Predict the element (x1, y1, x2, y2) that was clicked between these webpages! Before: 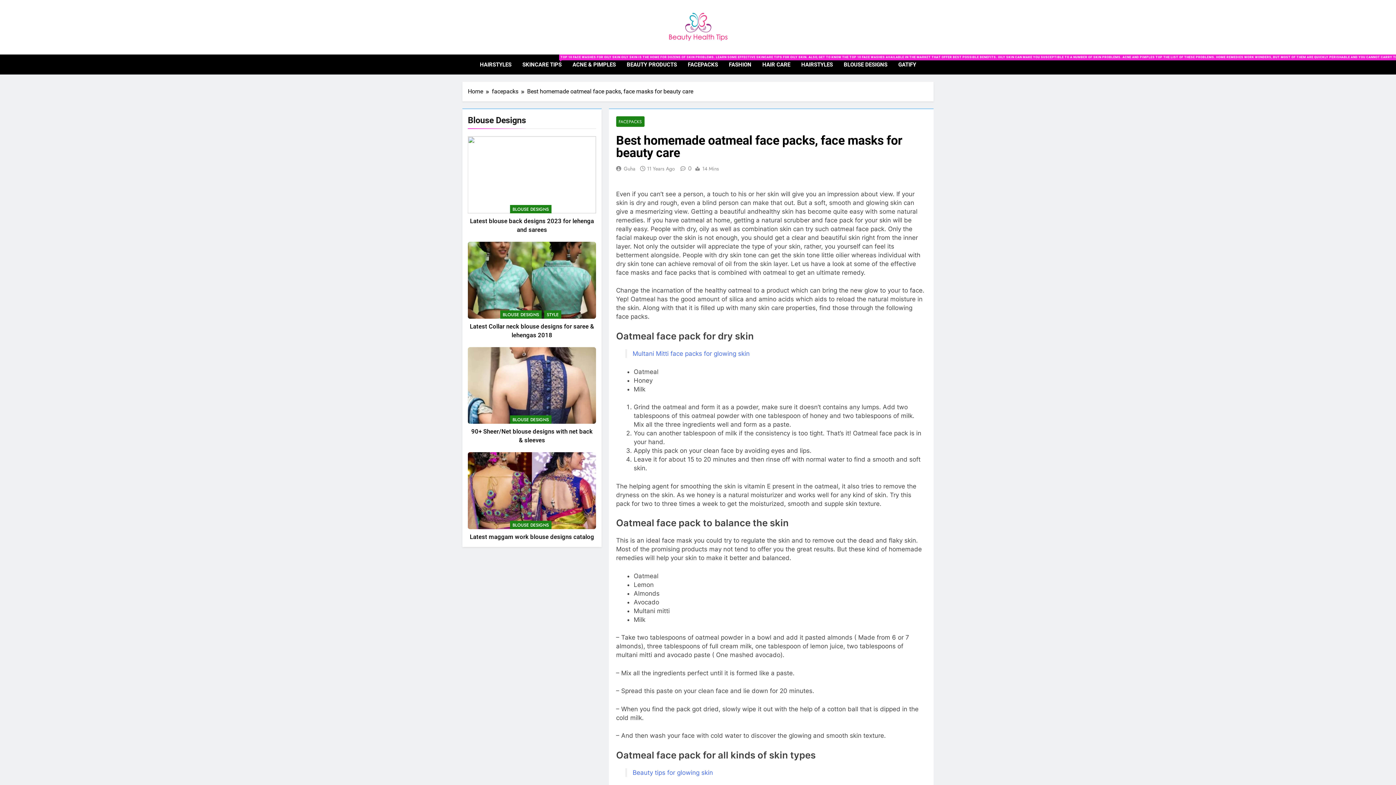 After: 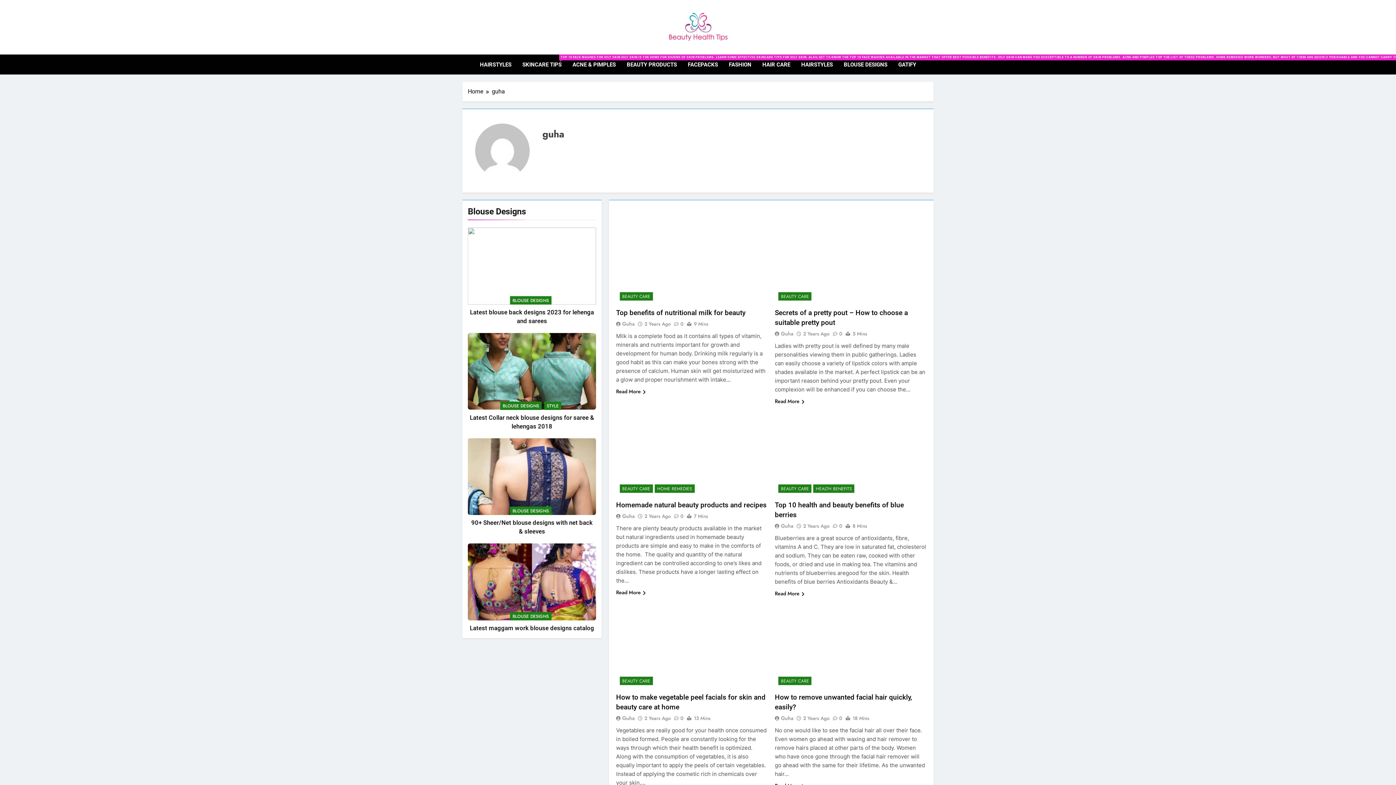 Action: label: Guha bbox: (623, 165, 635, 172)